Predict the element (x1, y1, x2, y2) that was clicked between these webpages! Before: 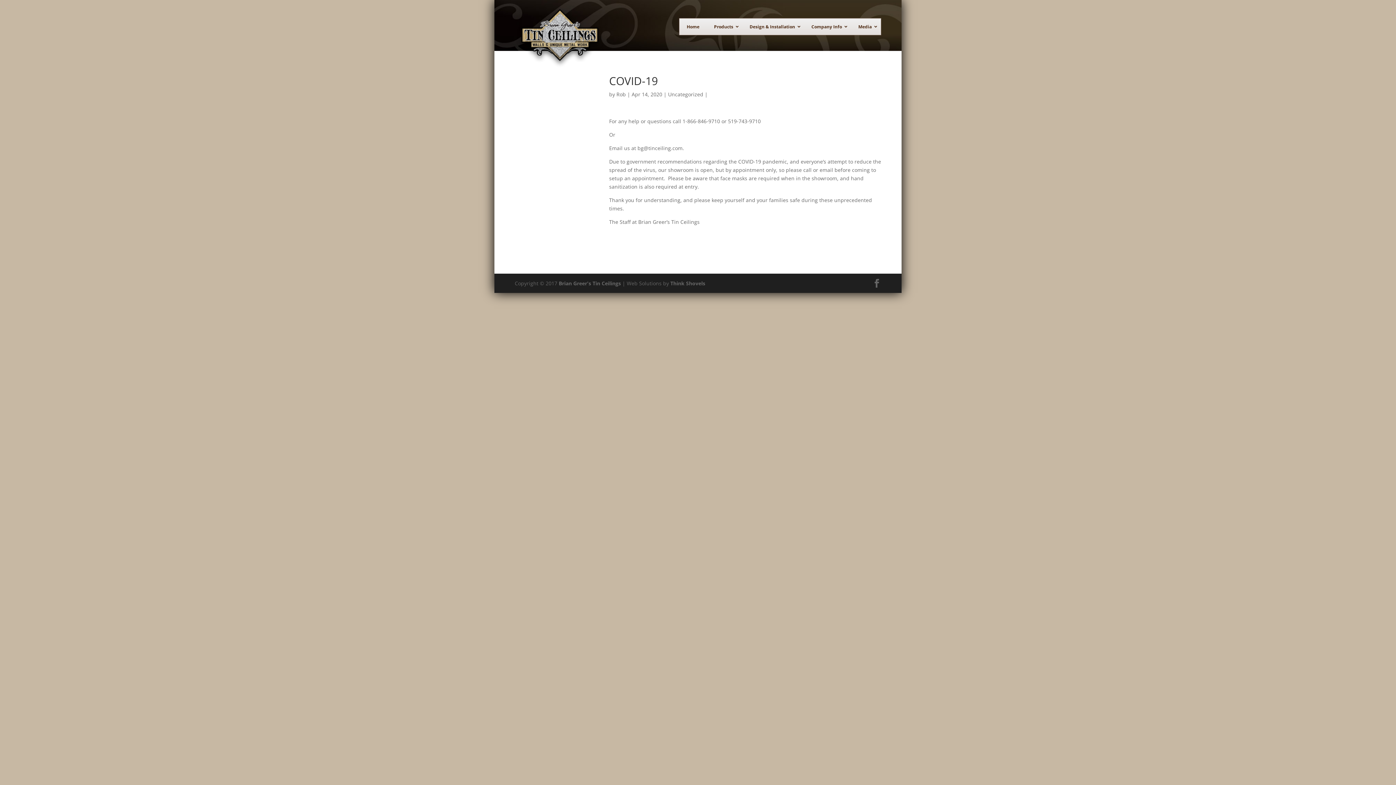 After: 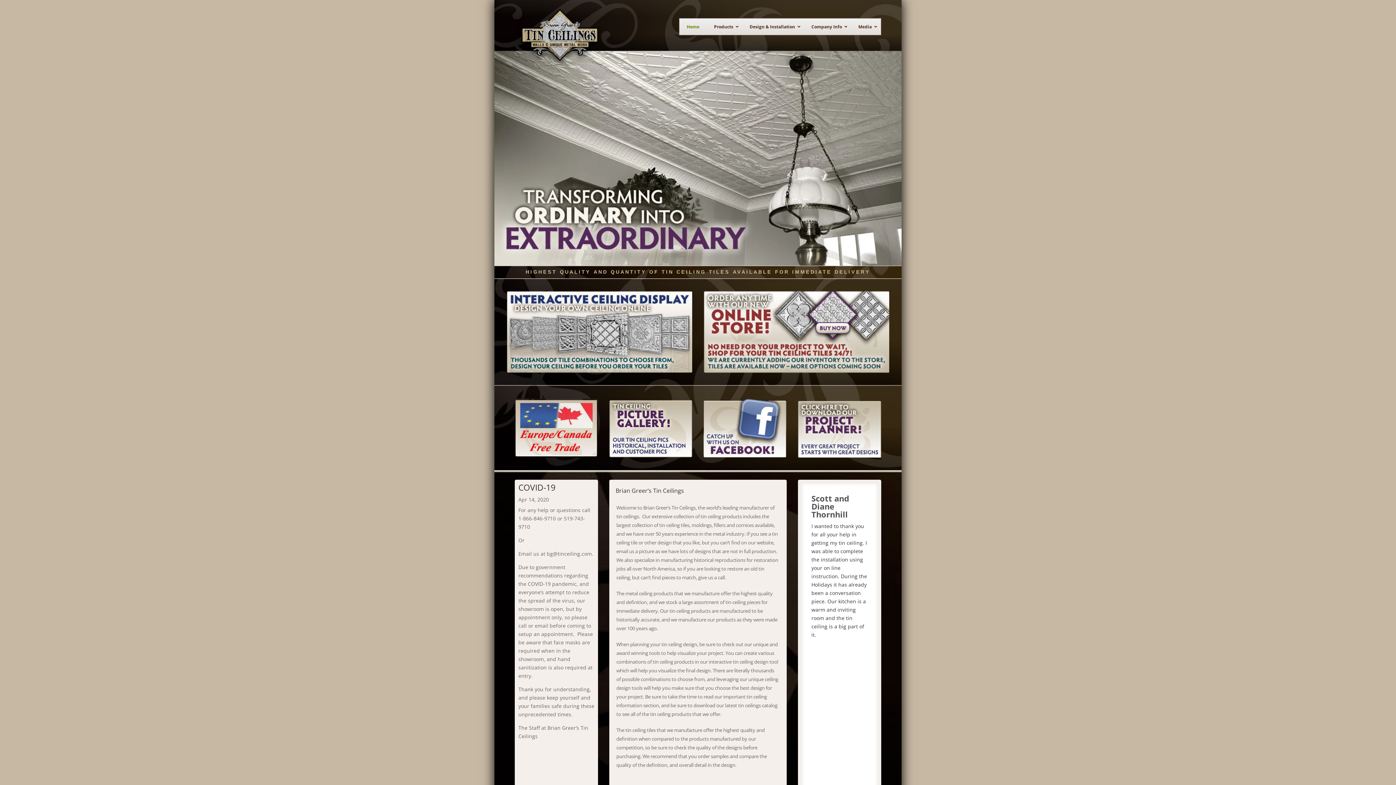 Action: bbox: (516, 33, 603, 40)